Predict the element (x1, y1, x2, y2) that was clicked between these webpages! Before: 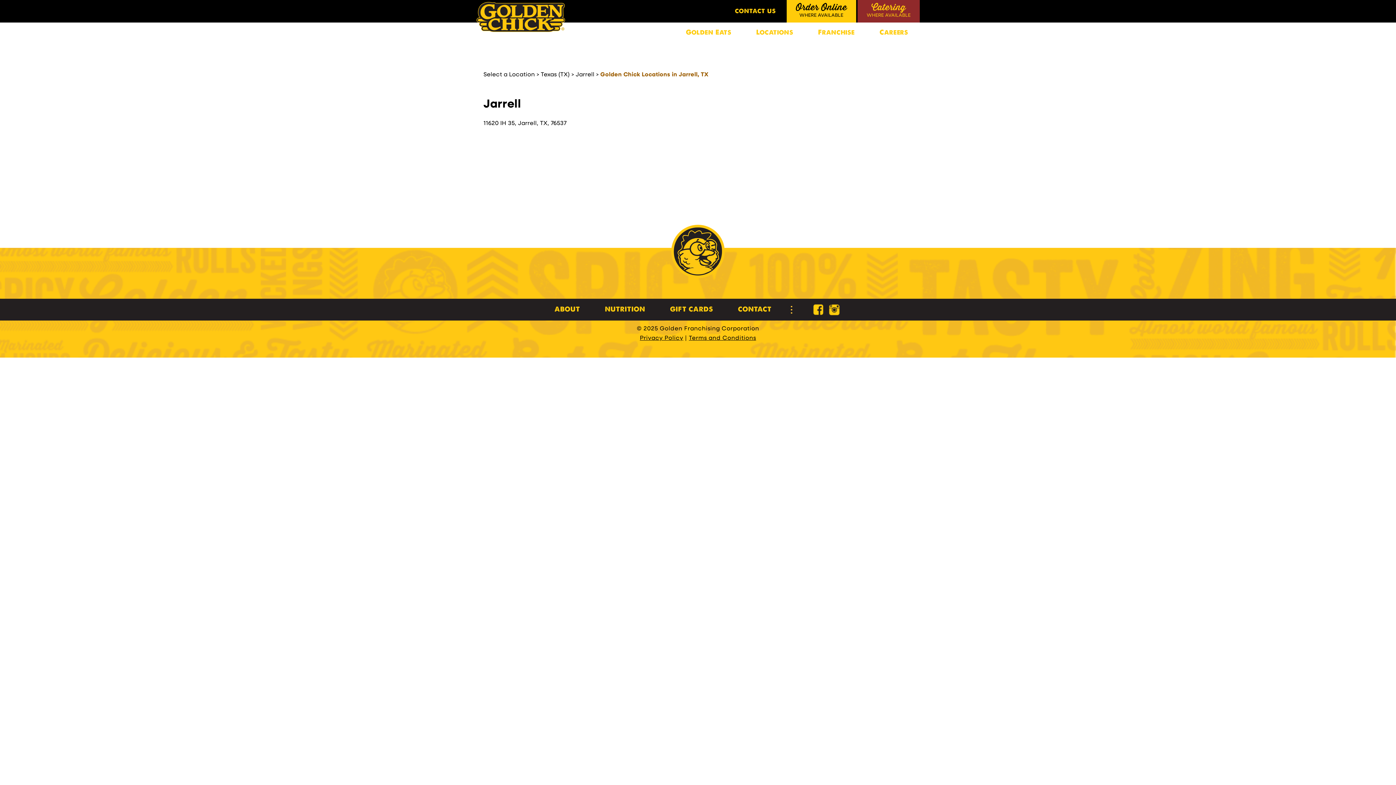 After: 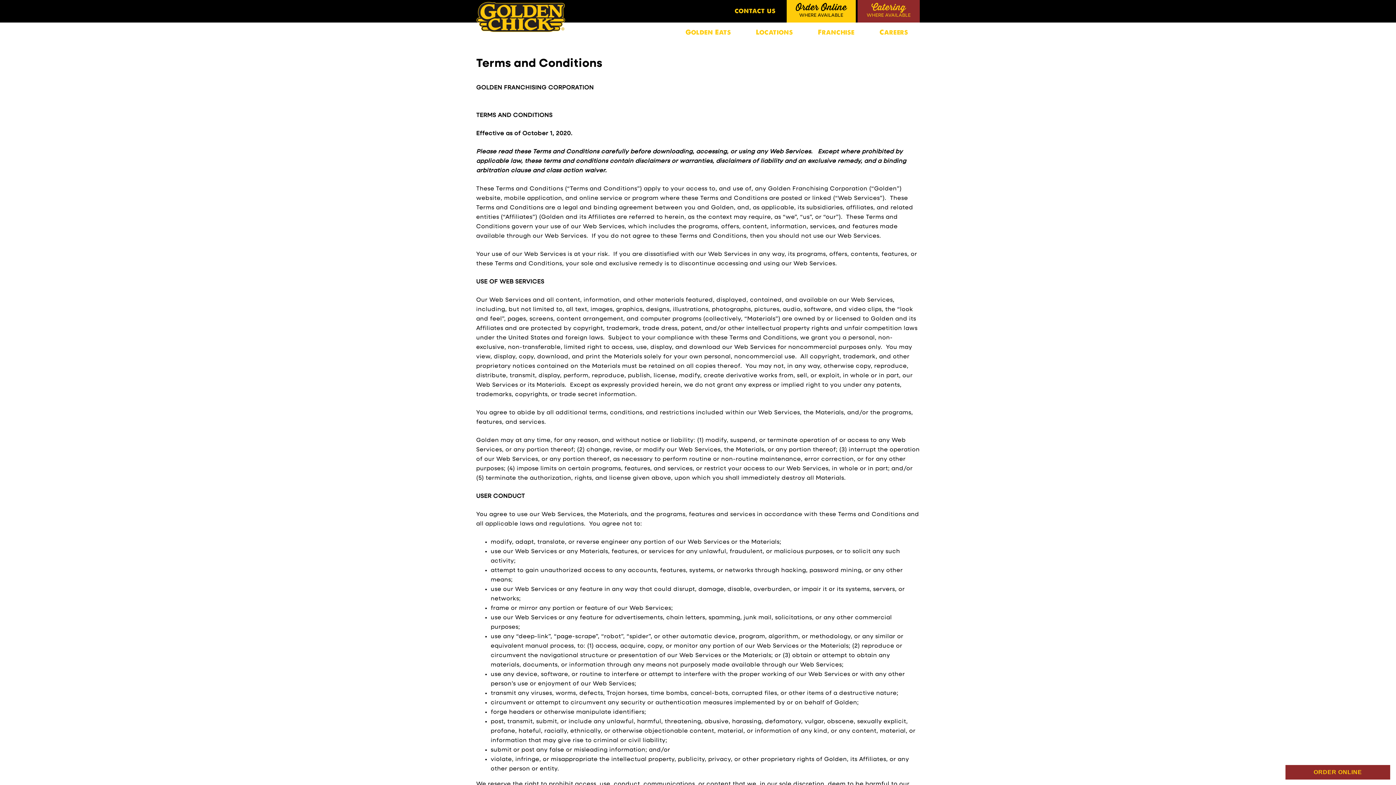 Action: label: Terms and Conditions bbox: (689, 335, 756, 341)